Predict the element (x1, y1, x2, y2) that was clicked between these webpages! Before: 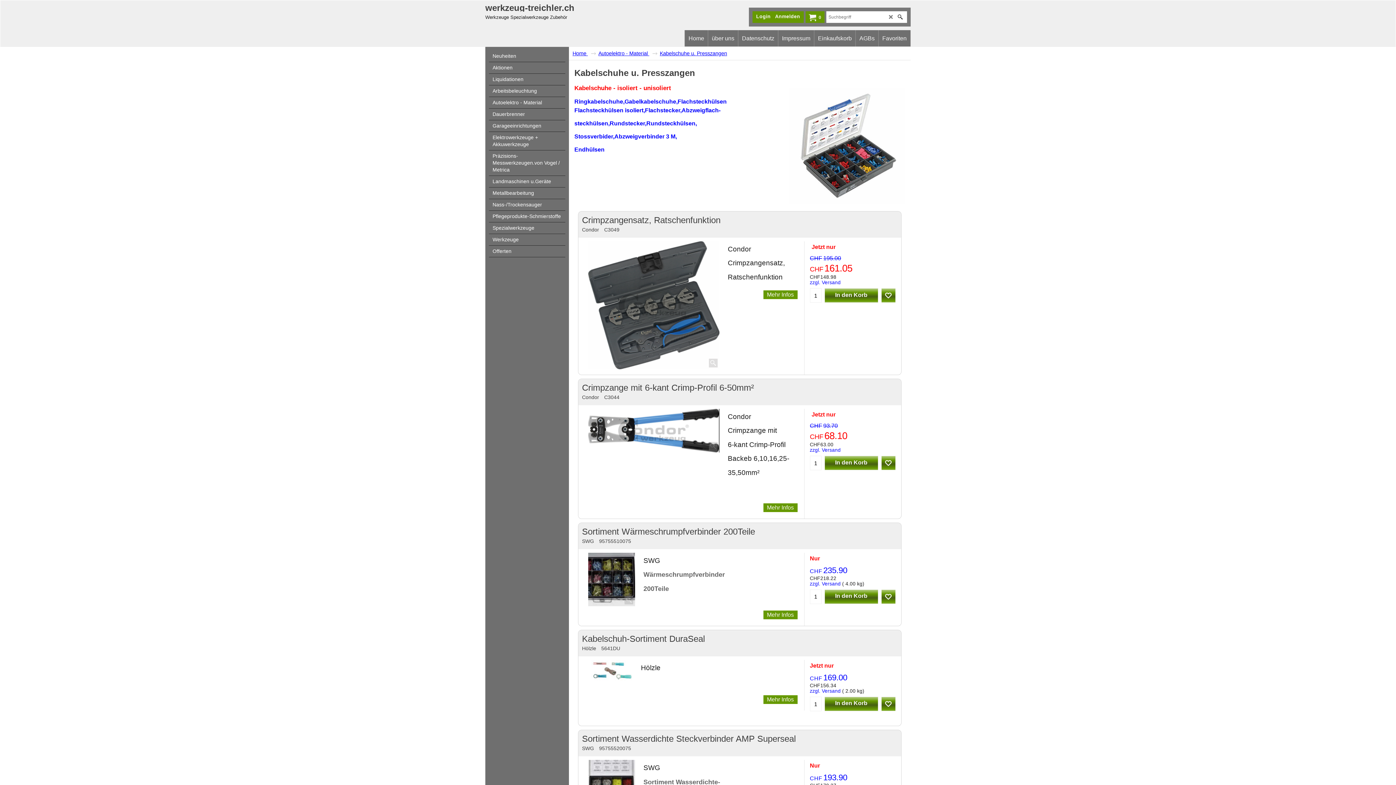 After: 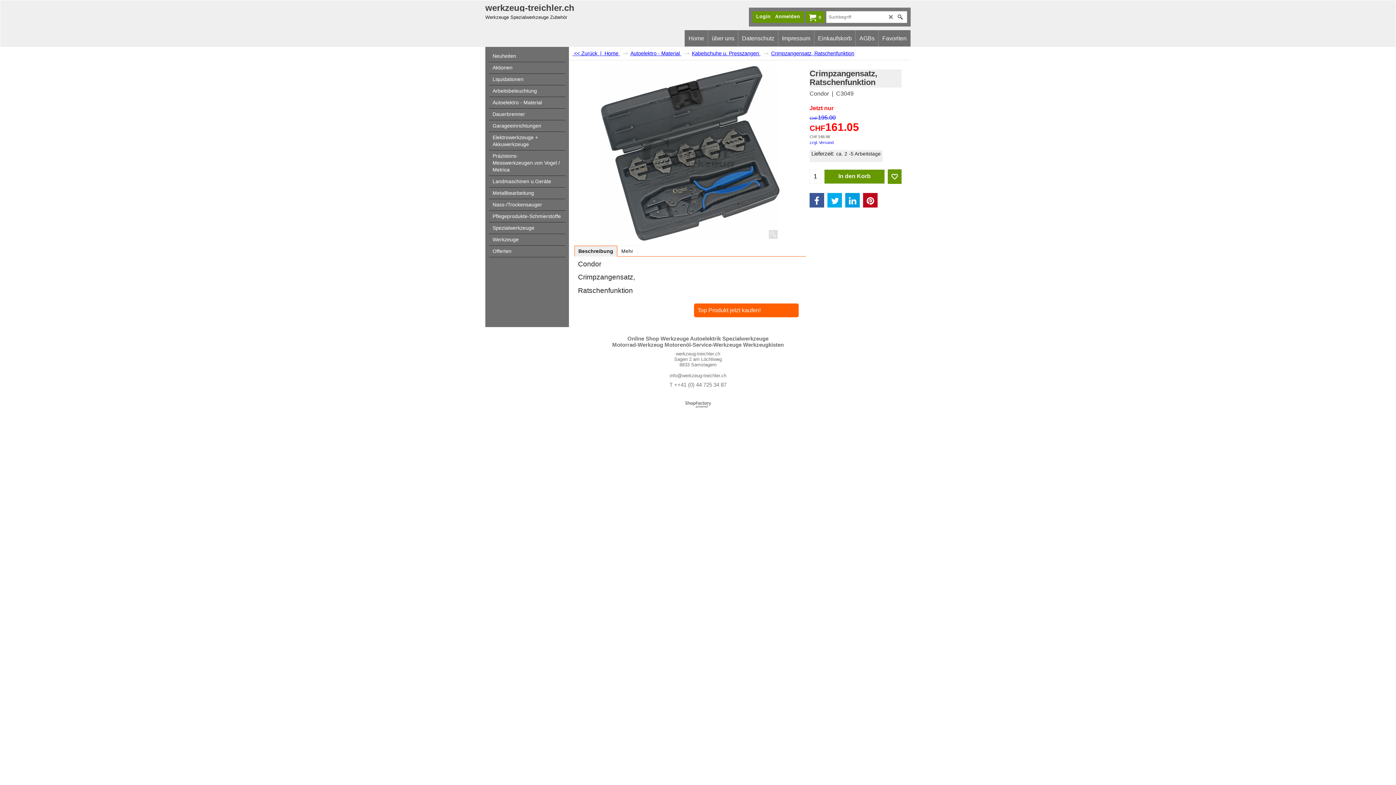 Action: label: Crimpzangensatz, Ratschenfunktion bbox: (582, 215, 897, 225)